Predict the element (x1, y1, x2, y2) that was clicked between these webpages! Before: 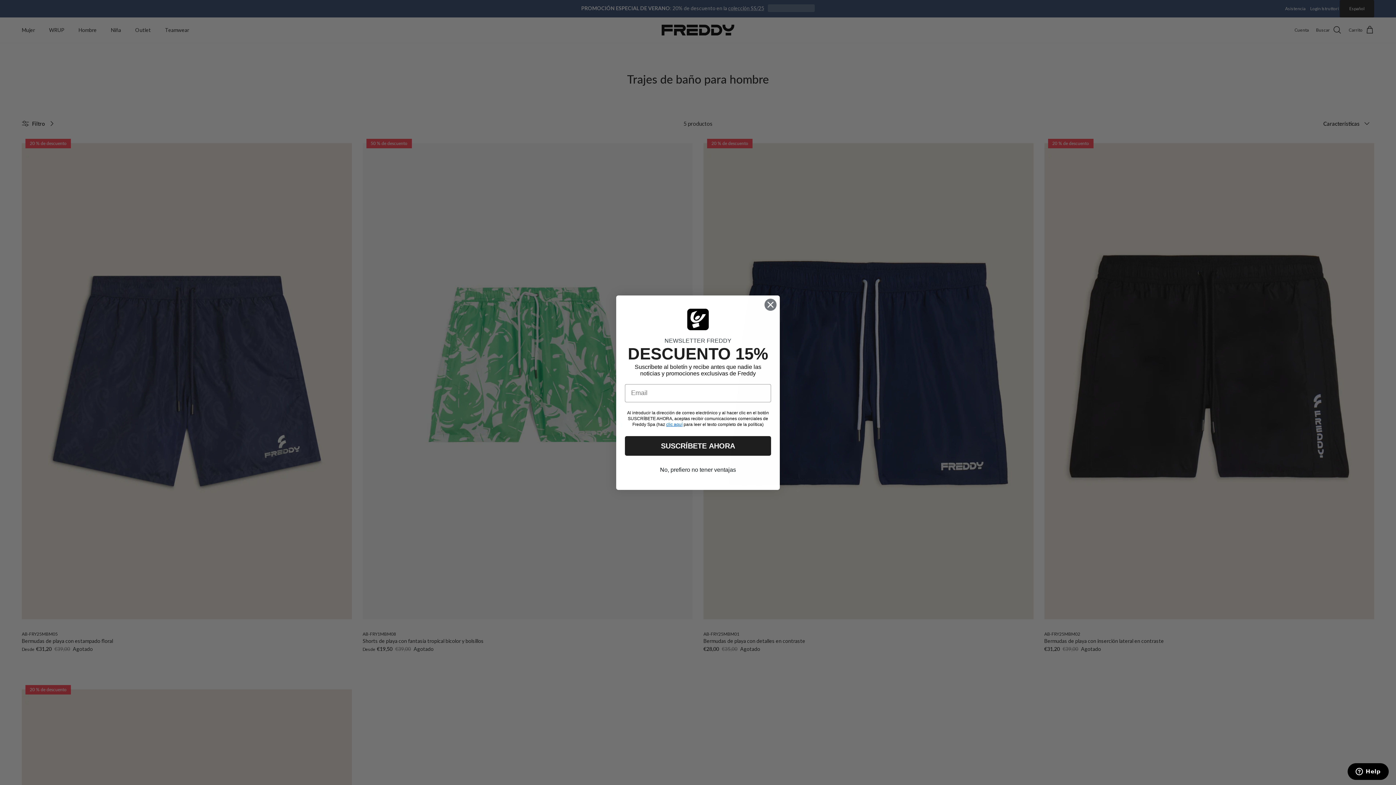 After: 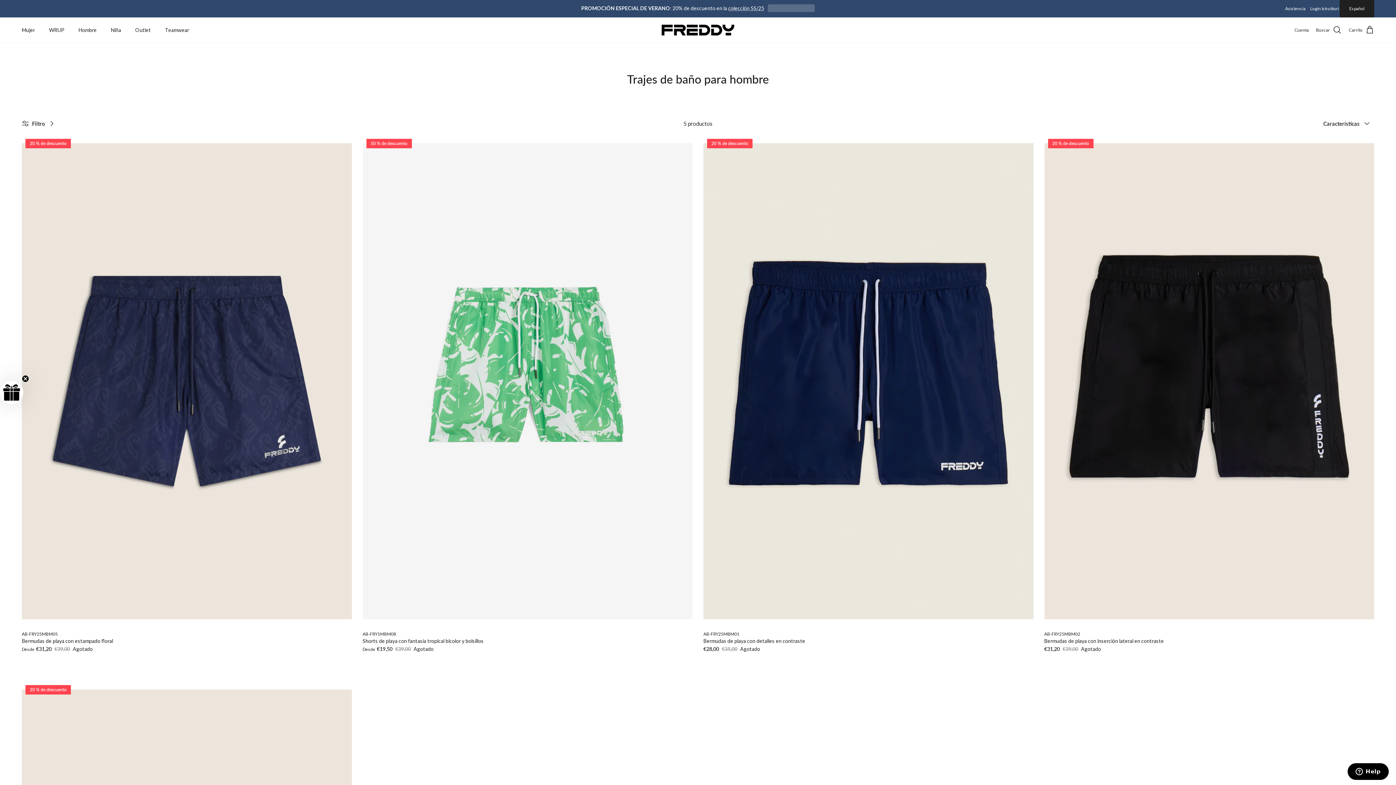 Action: label: No, prefiero no tener ventajas bbox: (625, 463, 771, 476)